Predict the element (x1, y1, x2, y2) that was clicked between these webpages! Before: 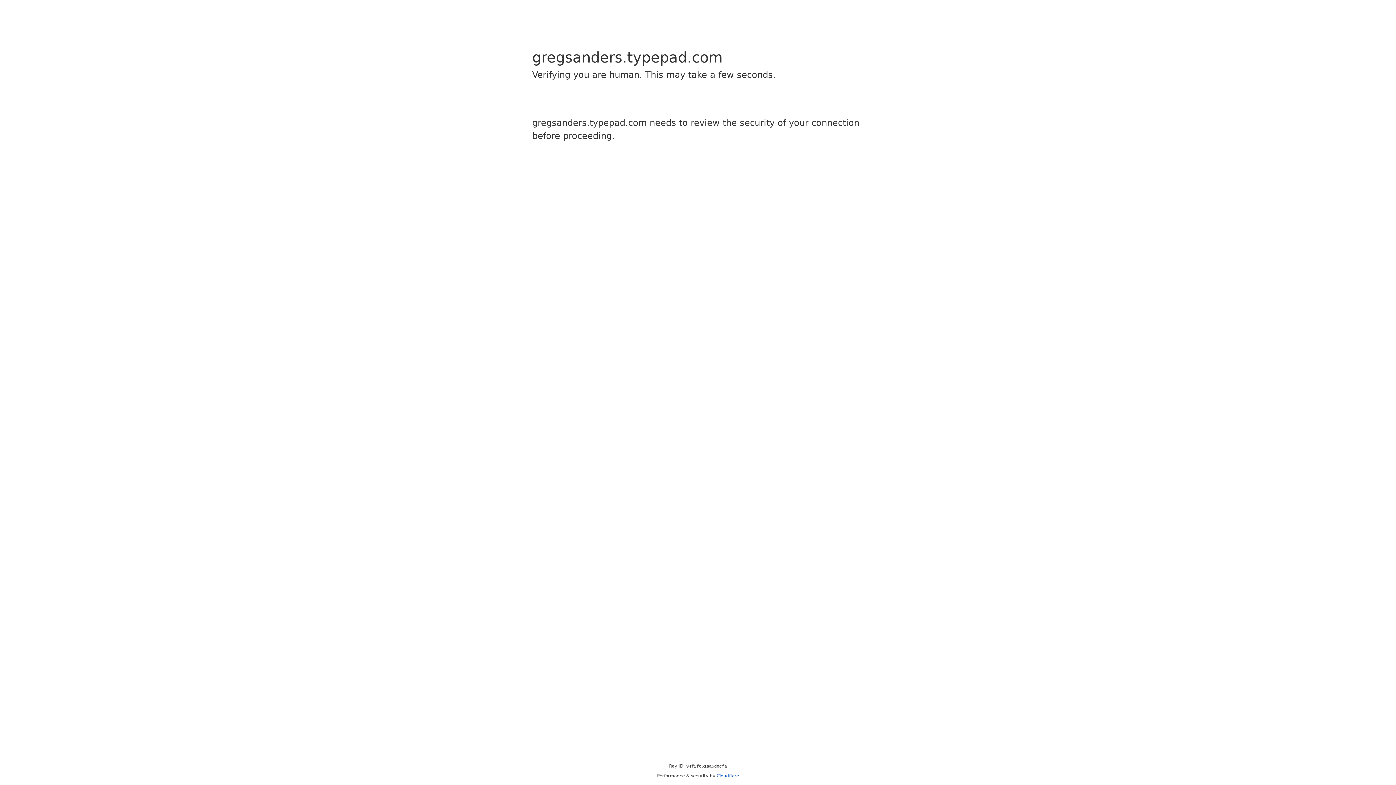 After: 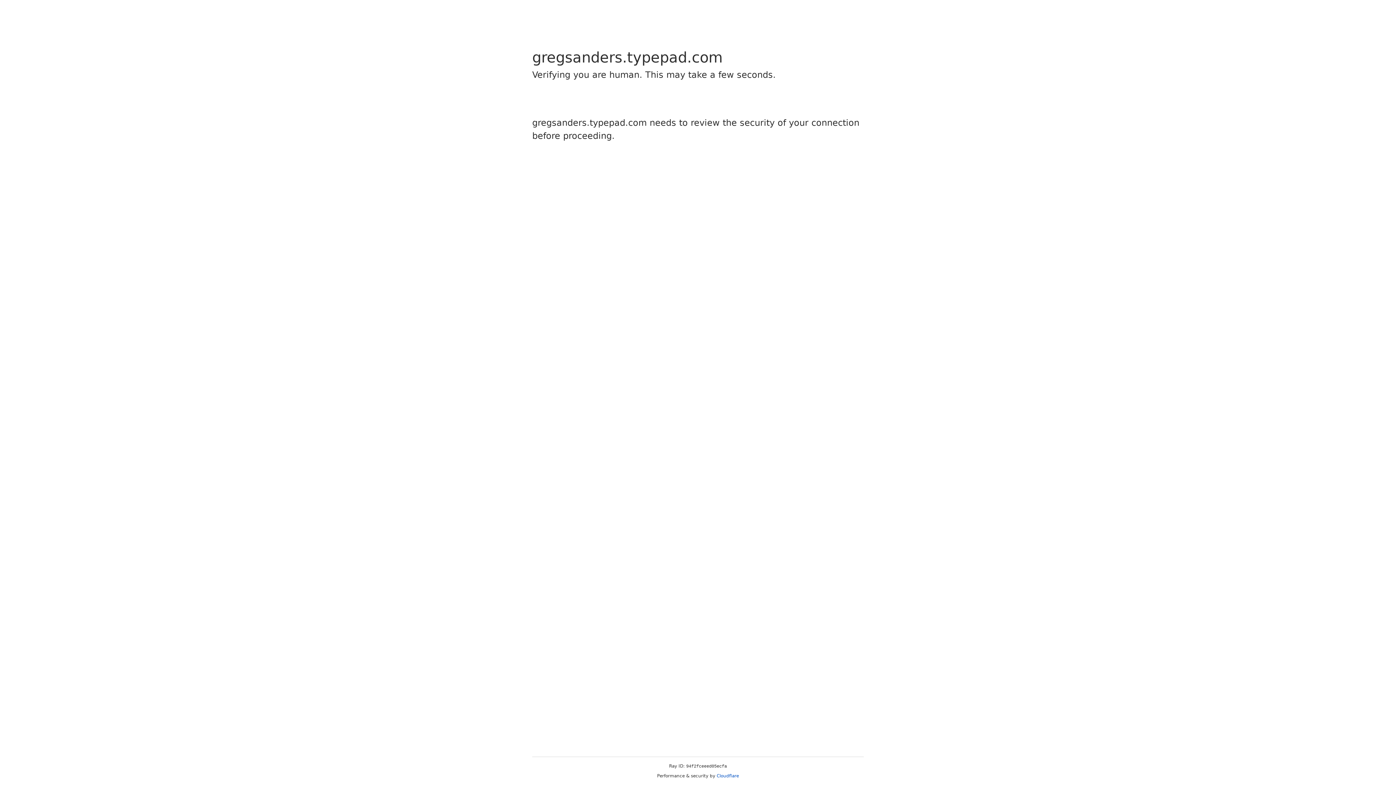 Action: bbox: (716, 773, 739, 778) label: Cloudflare